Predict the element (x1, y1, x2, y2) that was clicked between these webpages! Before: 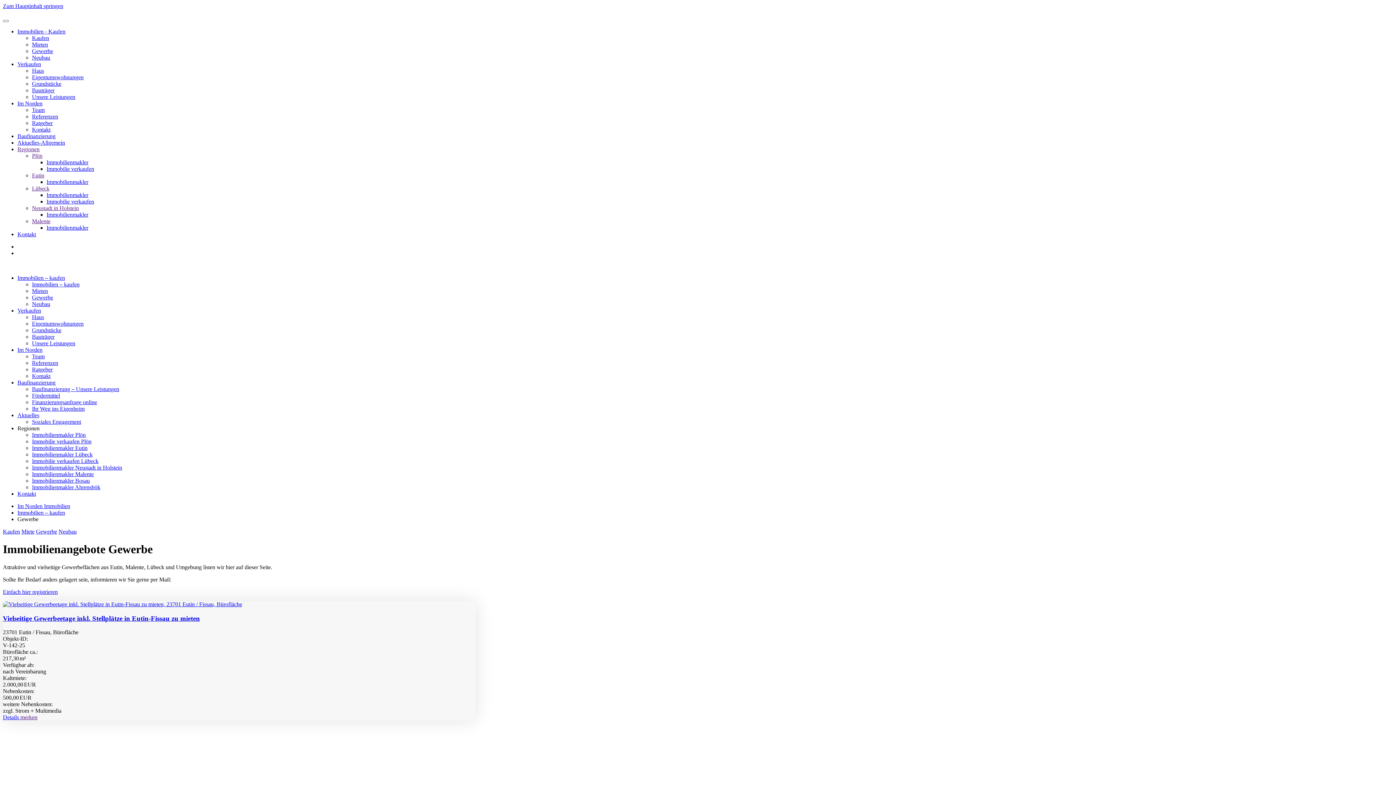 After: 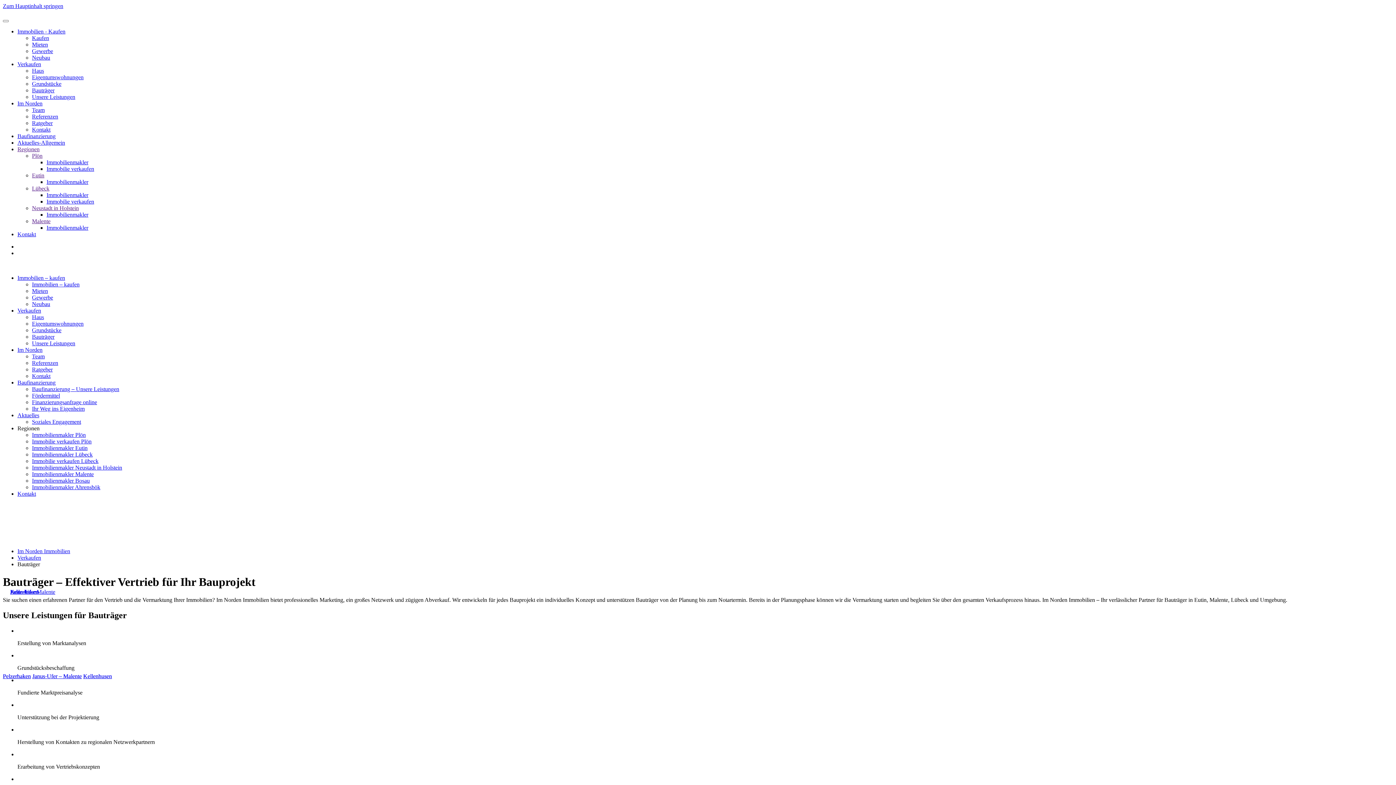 Action: bbox: (32, 333, 54, 340) label: Bauträger